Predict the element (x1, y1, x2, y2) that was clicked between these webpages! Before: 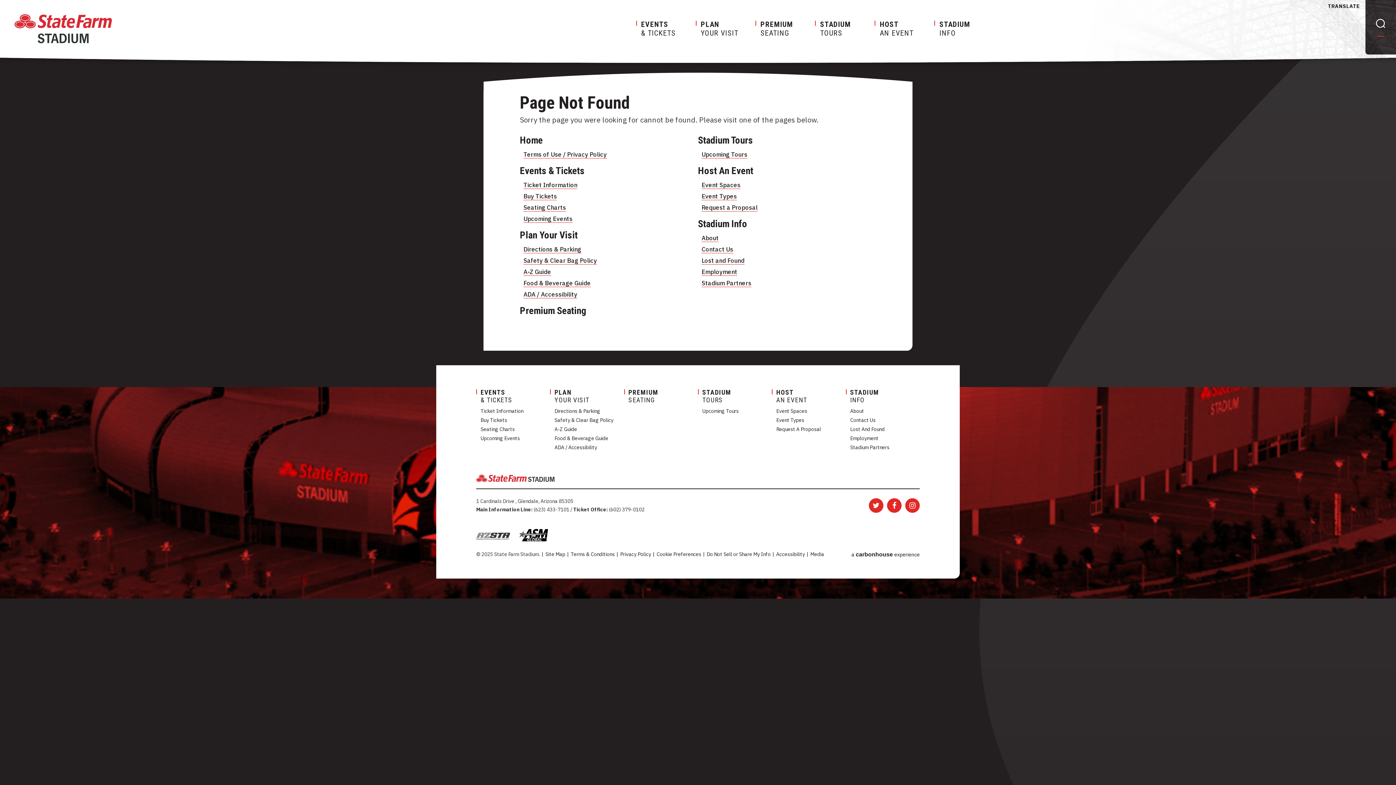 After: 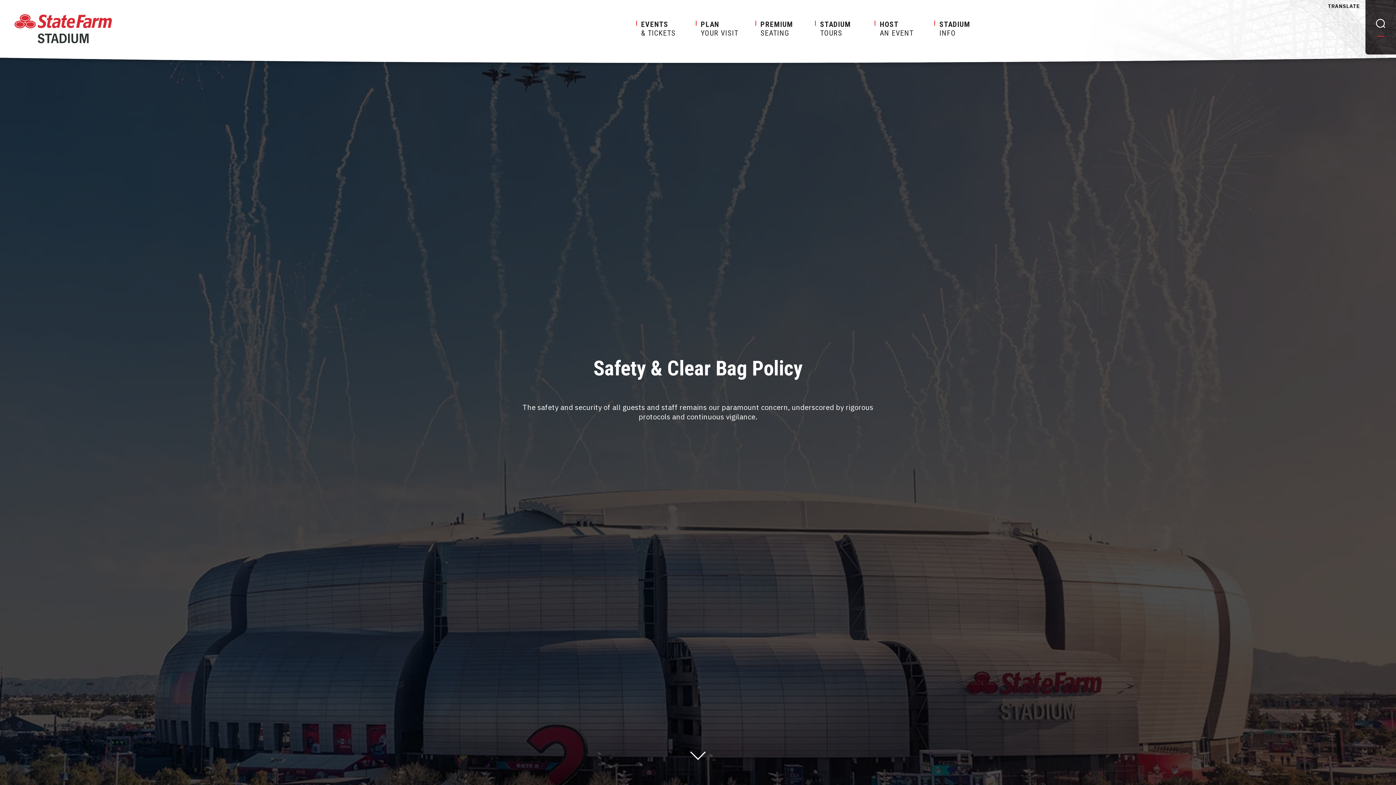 Action: label: Safety & Clear Bag Policy bbox: (523, 256, 597, 264)